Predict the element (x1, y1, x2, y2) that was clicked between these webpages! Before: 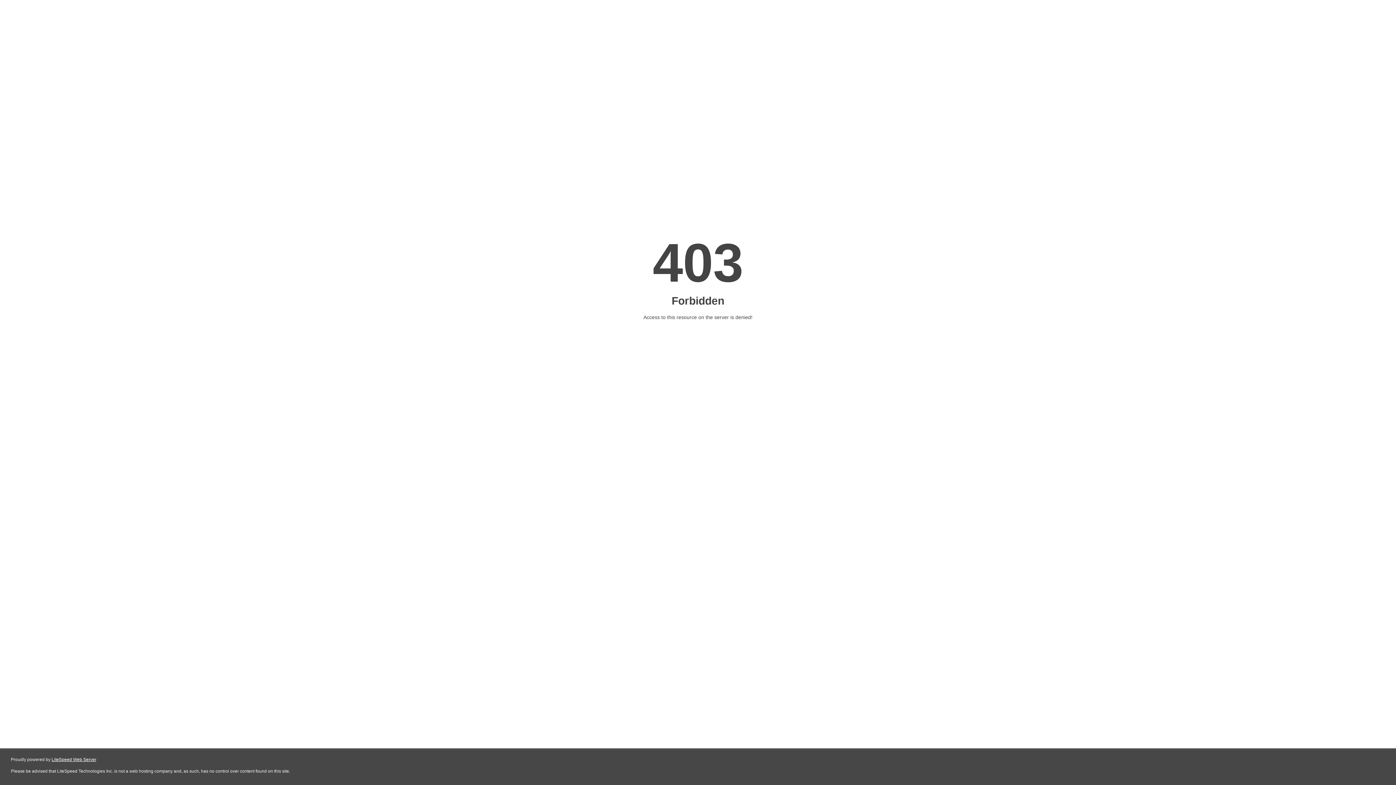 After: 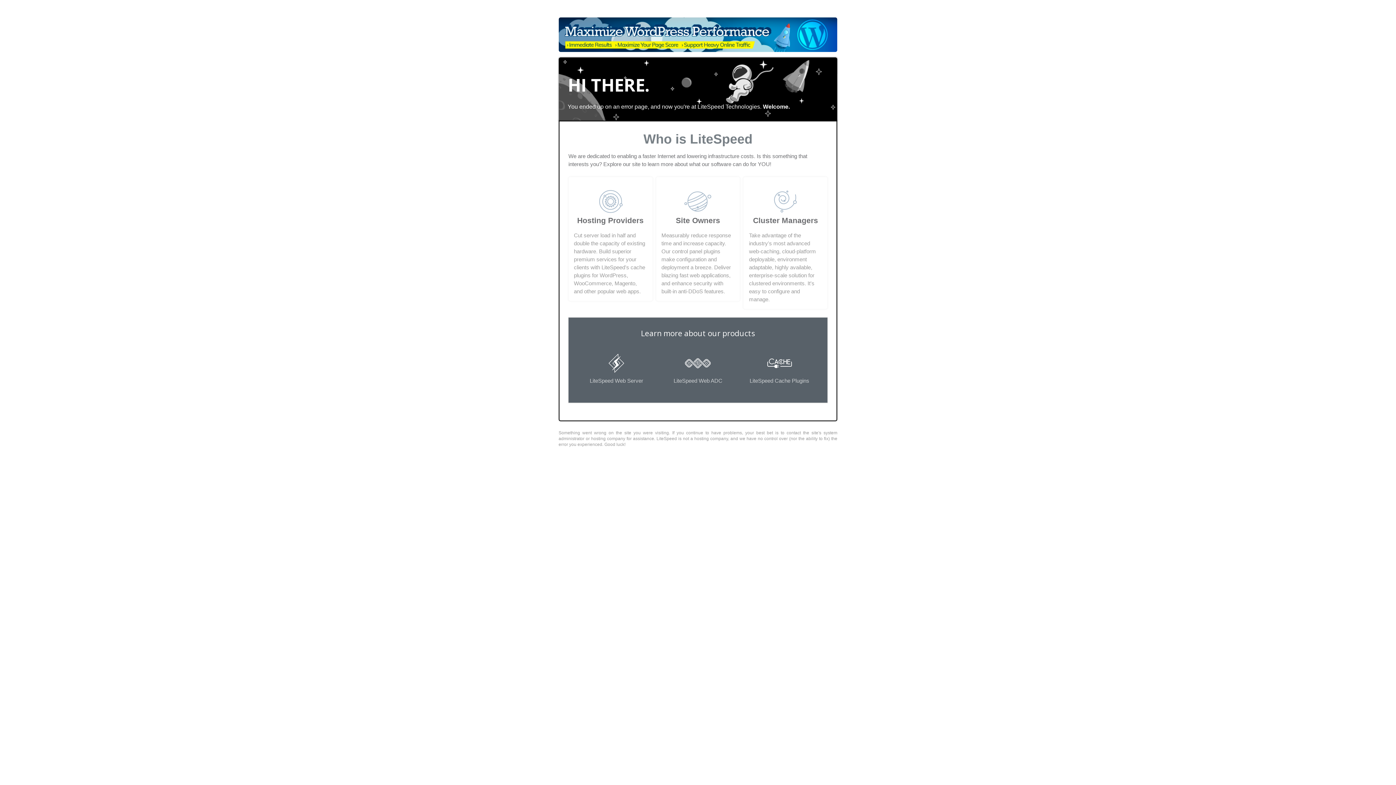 Action: bbox: (51, 757, 96, 762) label: LiteSpeed Web Server